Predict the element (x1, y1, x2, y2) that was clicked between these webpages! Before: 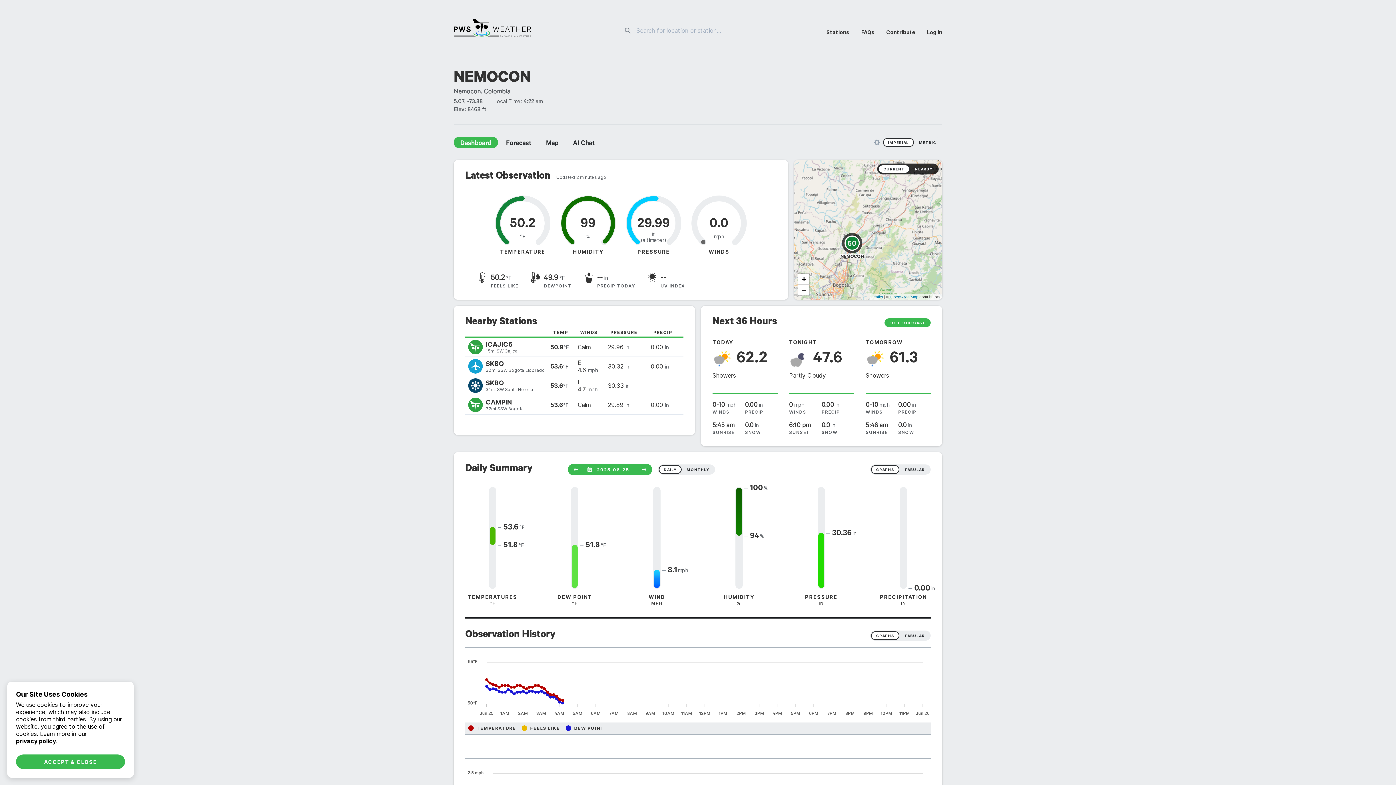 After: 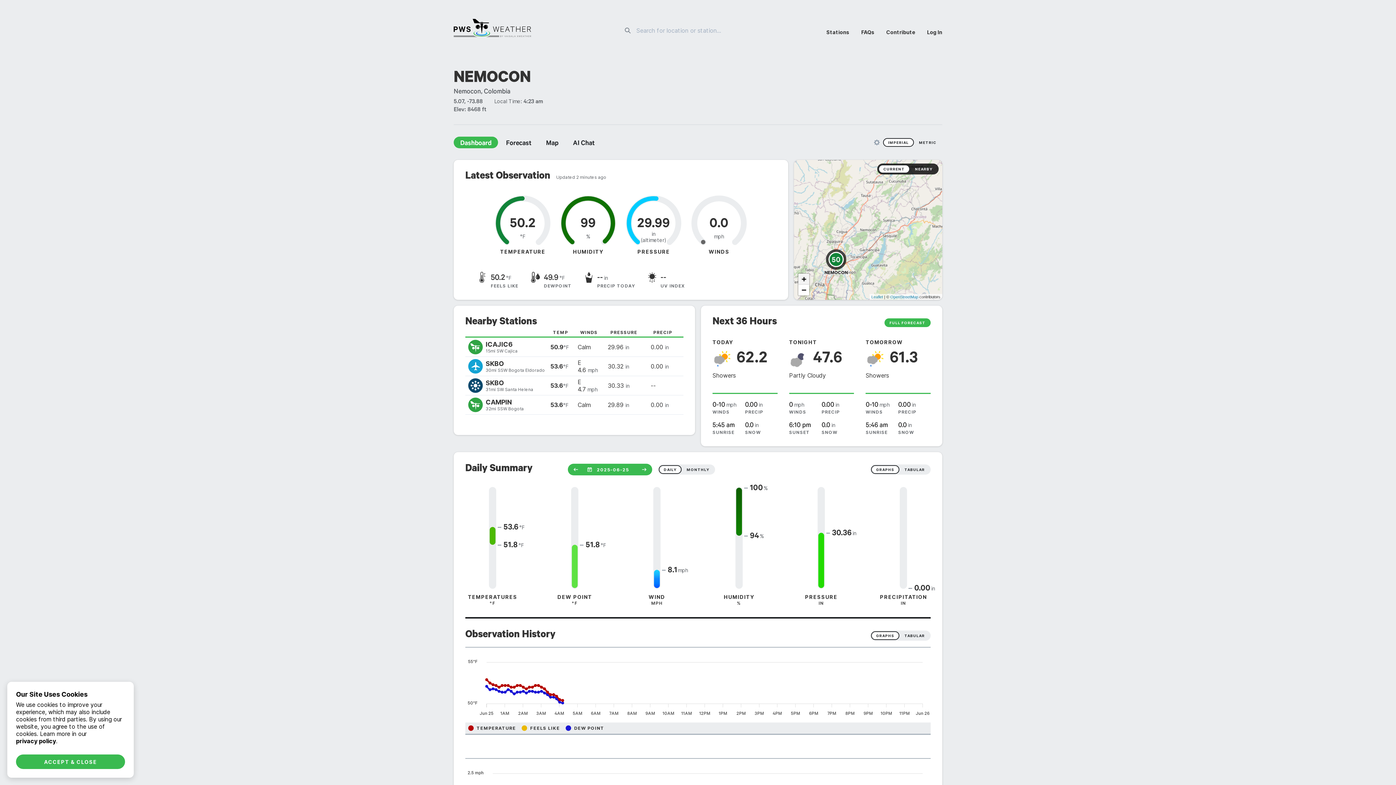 Action: bbox: (798, 273, 809, 284) label: Zoom in